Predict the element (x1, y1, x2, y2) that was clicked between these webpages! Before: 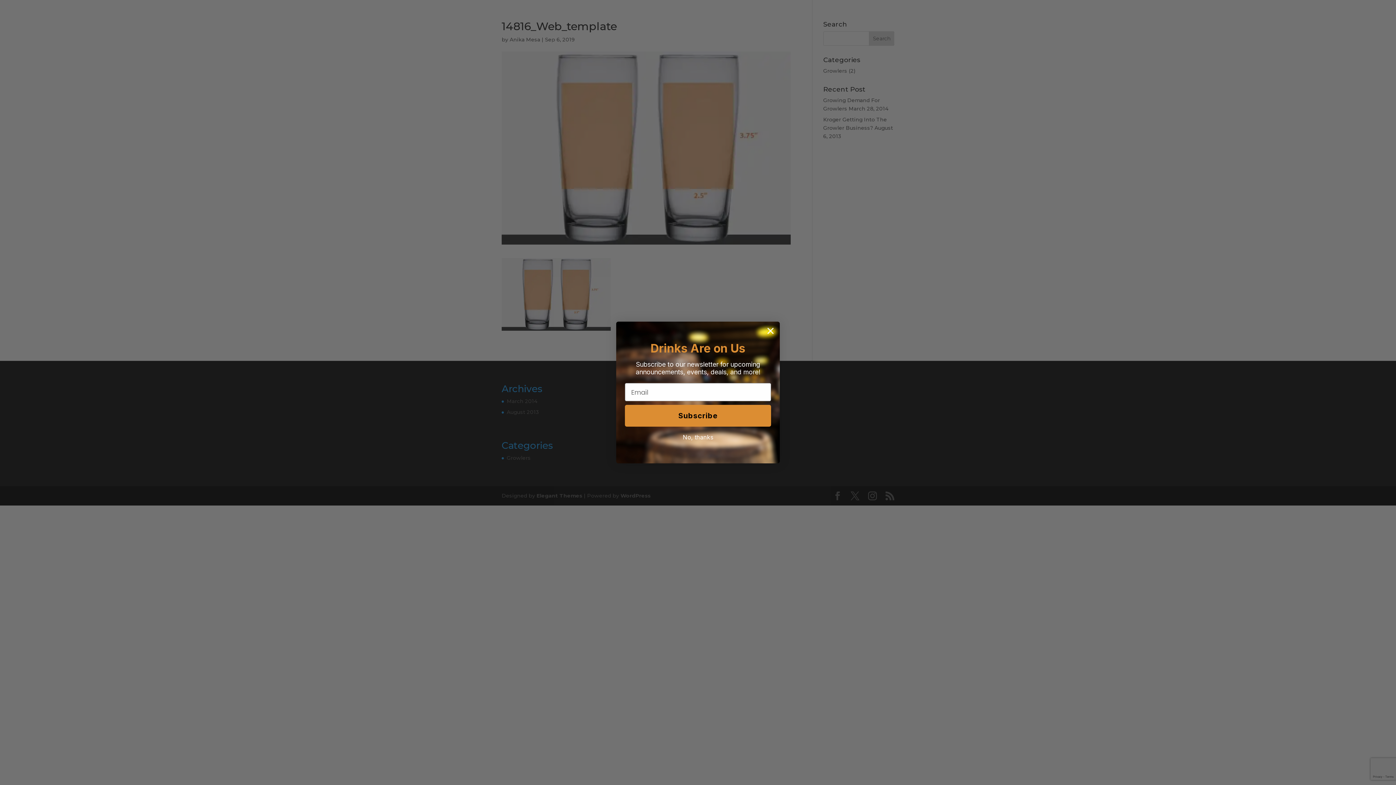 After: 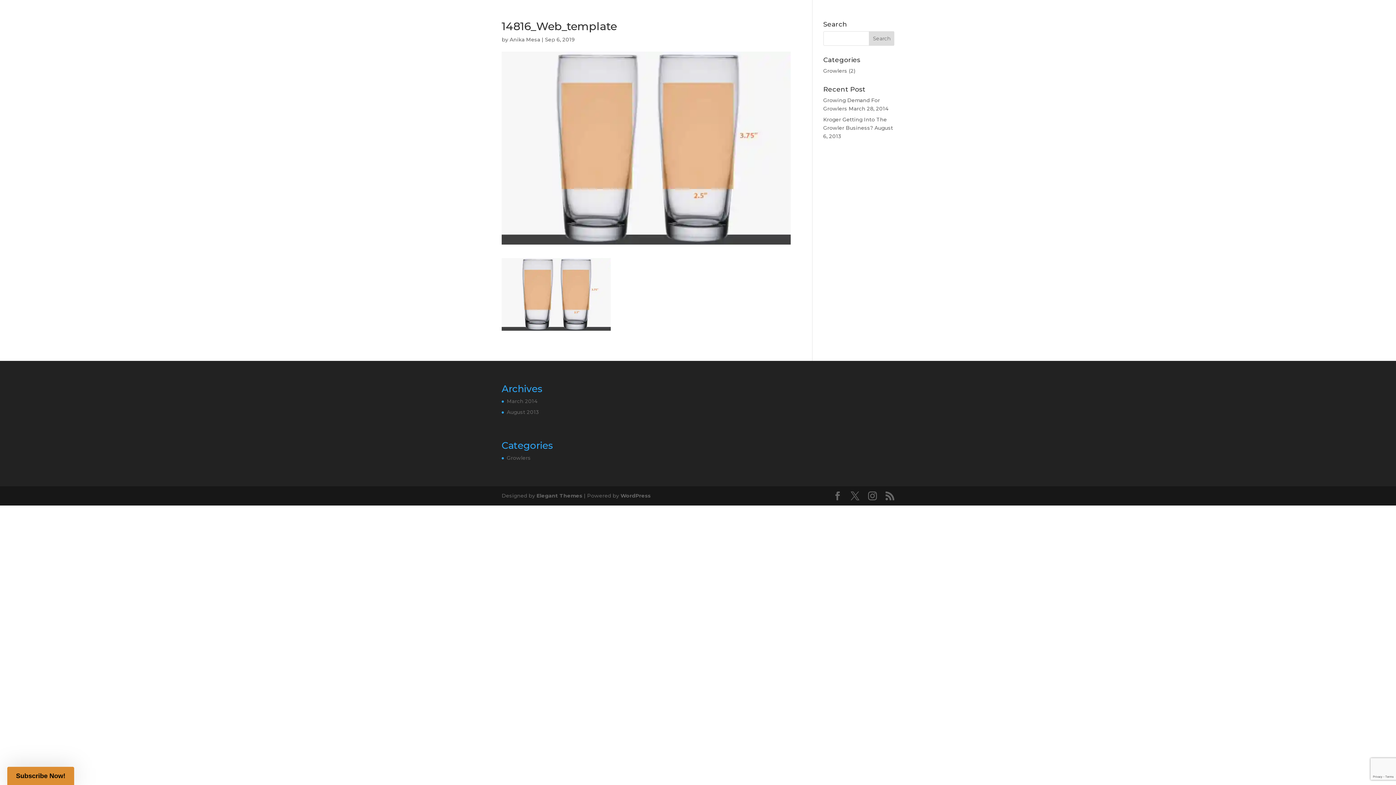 Action: label: No, thanks bbox: (625, 430, 771, 444)